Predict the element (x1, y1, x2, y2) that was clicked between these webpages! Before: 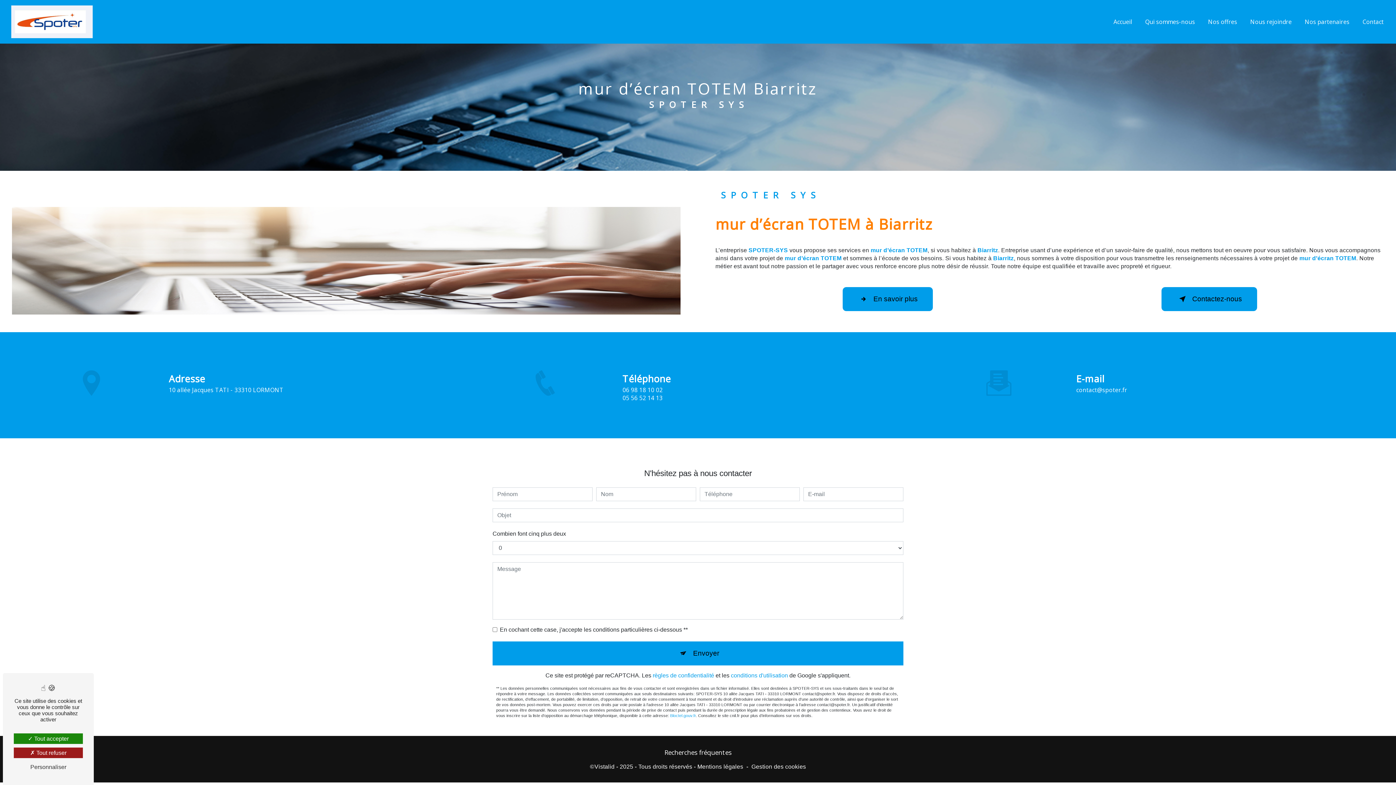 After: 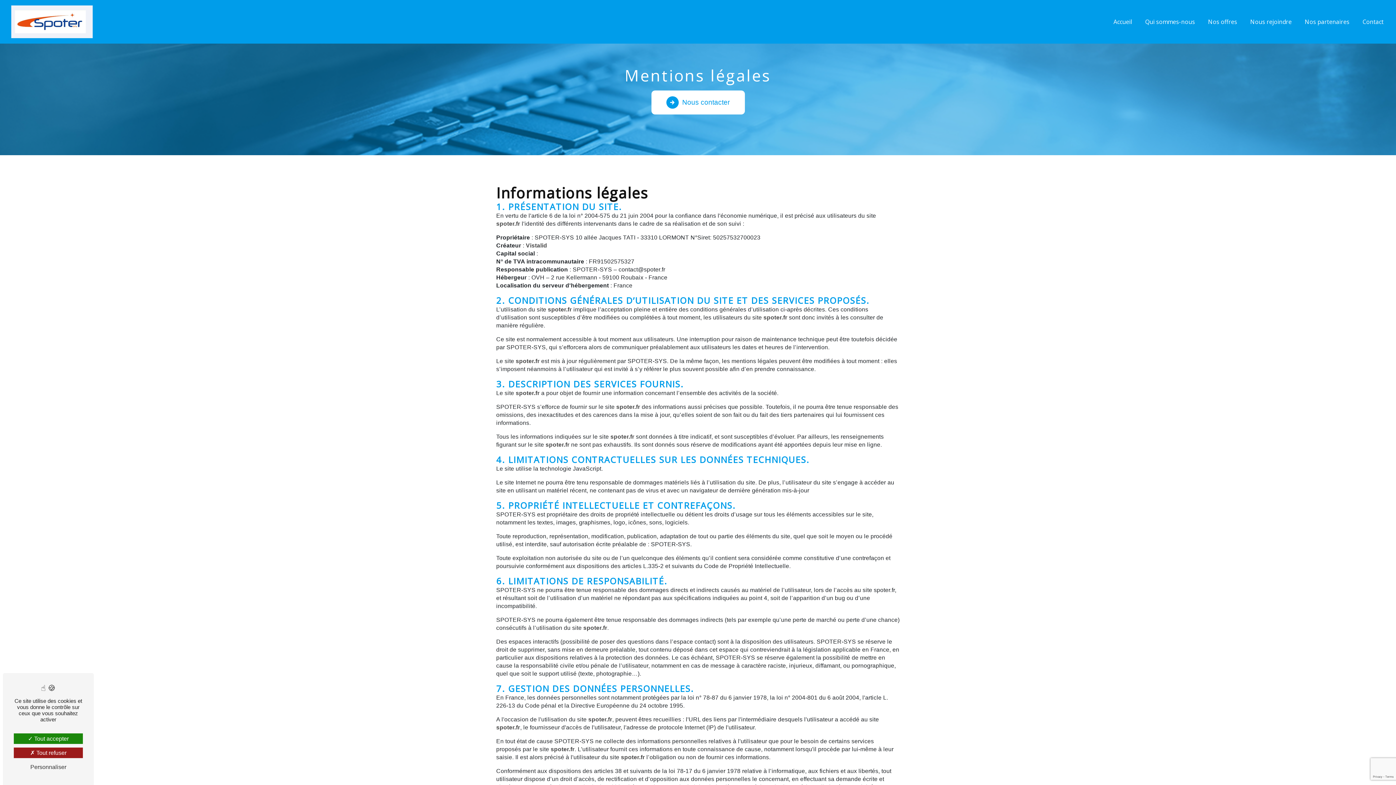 Action: bbox: (697, 763, 743, 771) label: Mentions légales